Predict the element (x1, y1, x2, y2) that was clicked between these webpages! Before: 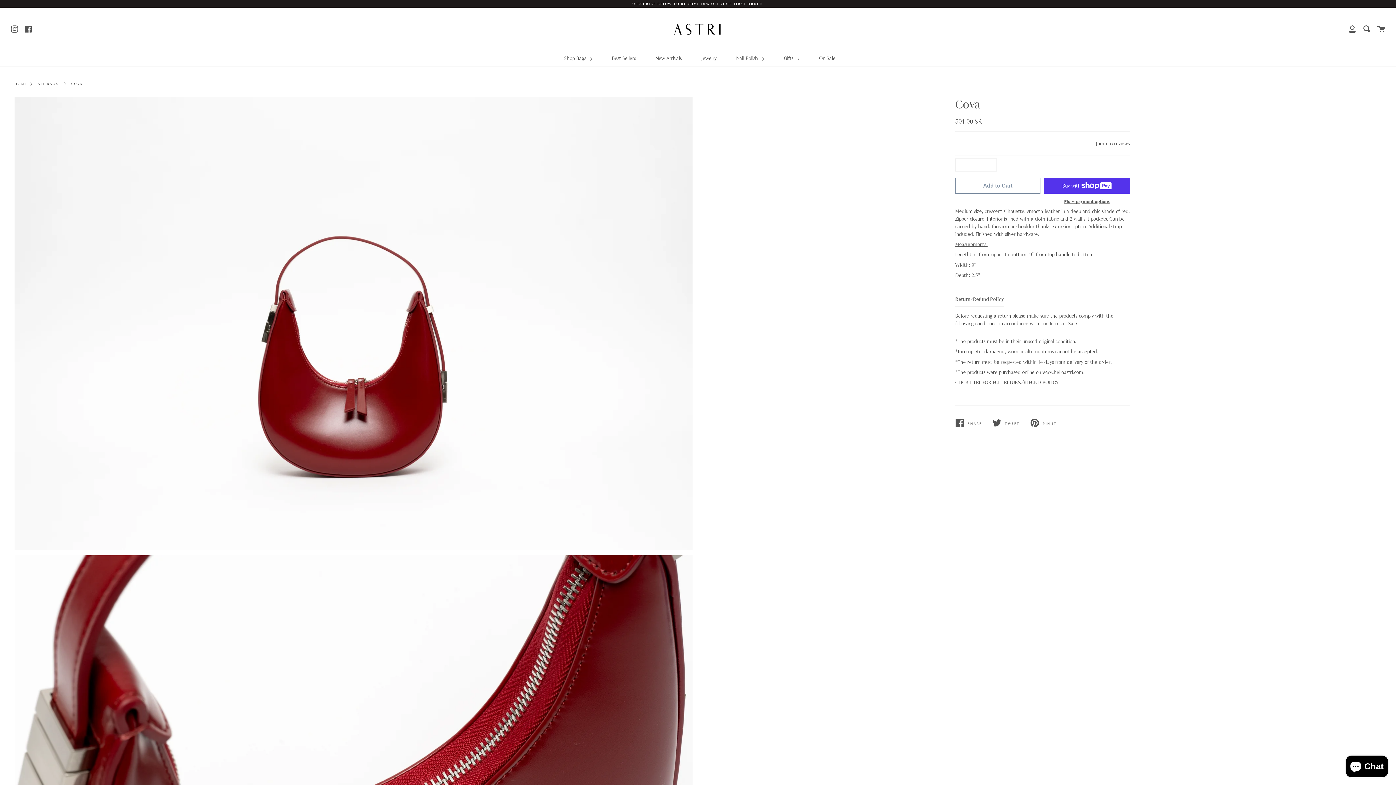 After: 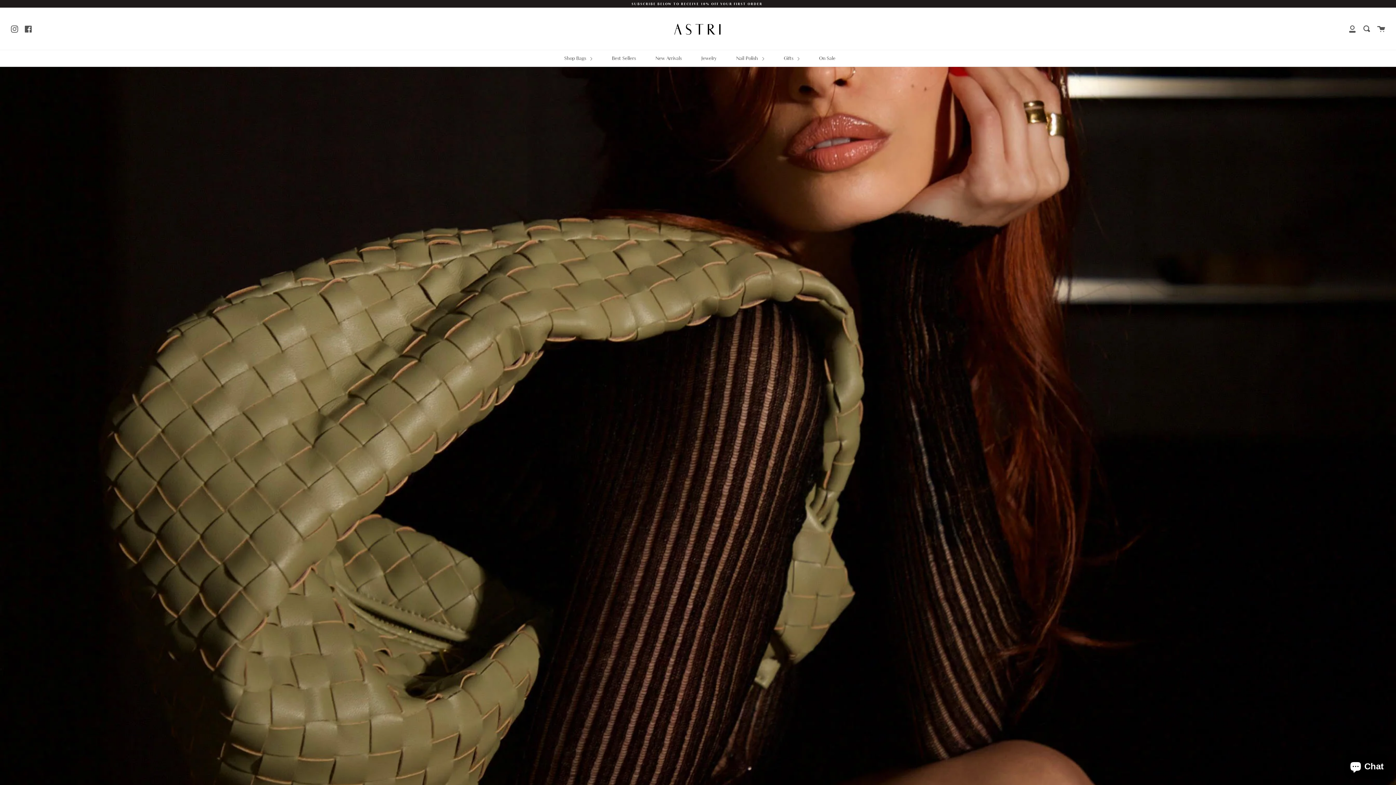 Action: label: COVA bbox: (71, 81, 82, 86)